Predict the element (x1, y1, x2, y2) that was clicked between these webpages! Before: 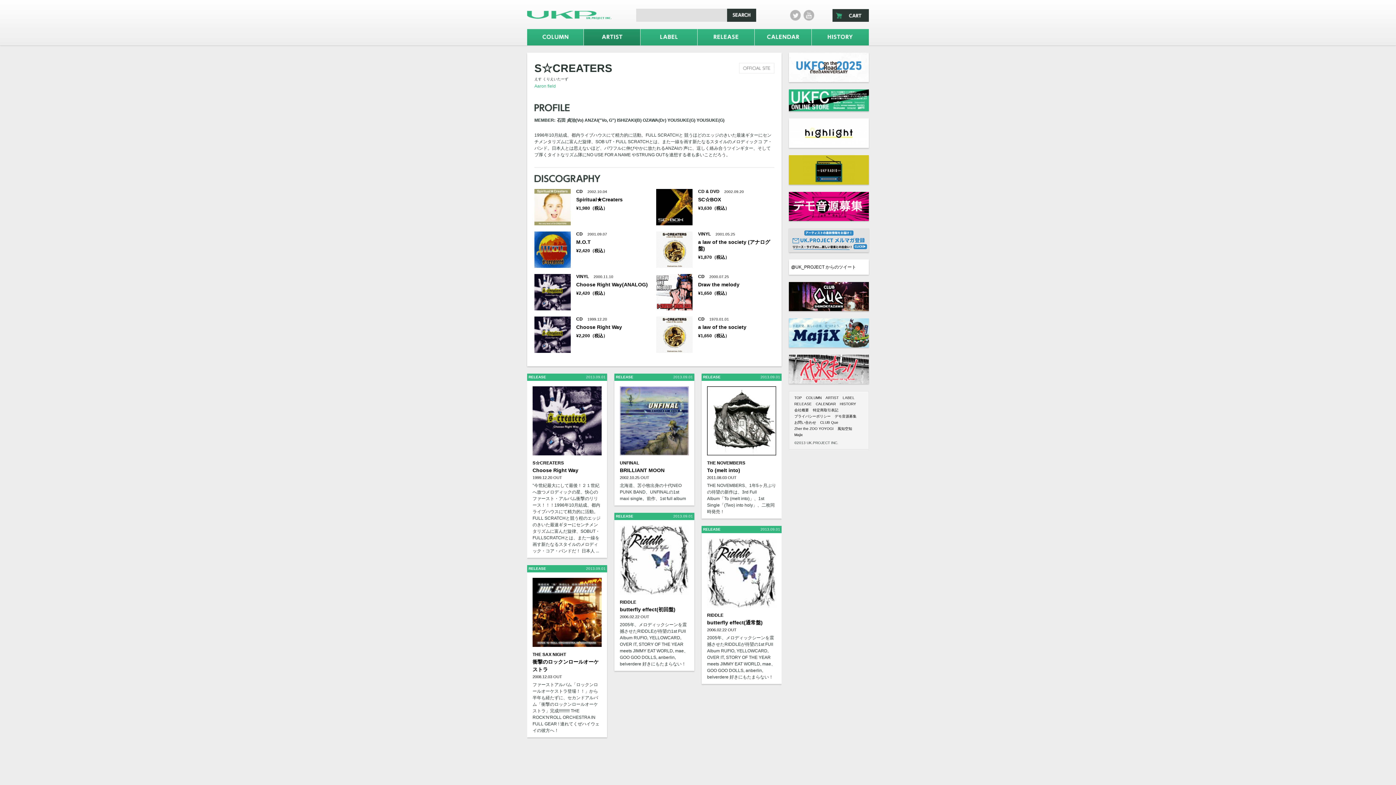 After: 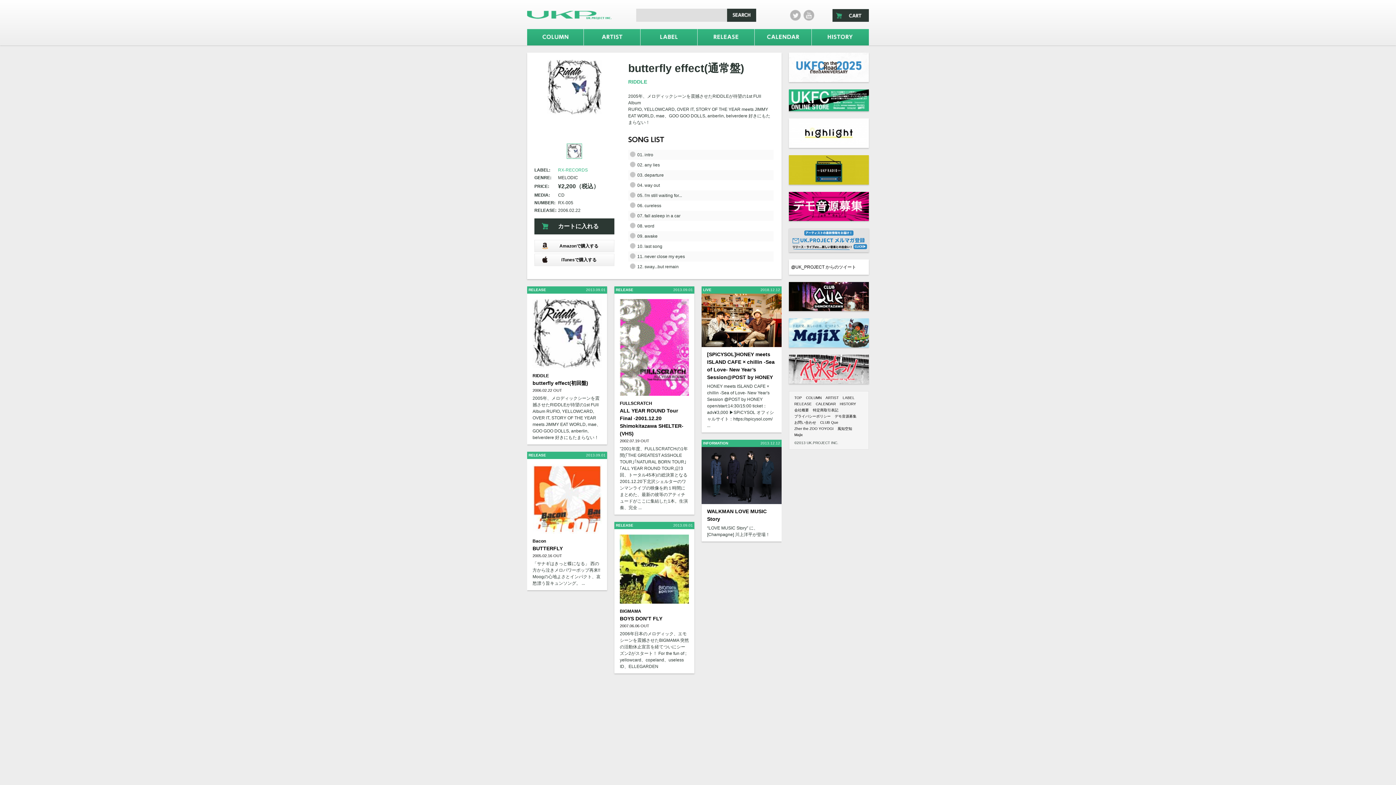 Action: bbox: (707, 619, 776, 633) label: butterfly effect(通常盤)
2006.02.22 OUT